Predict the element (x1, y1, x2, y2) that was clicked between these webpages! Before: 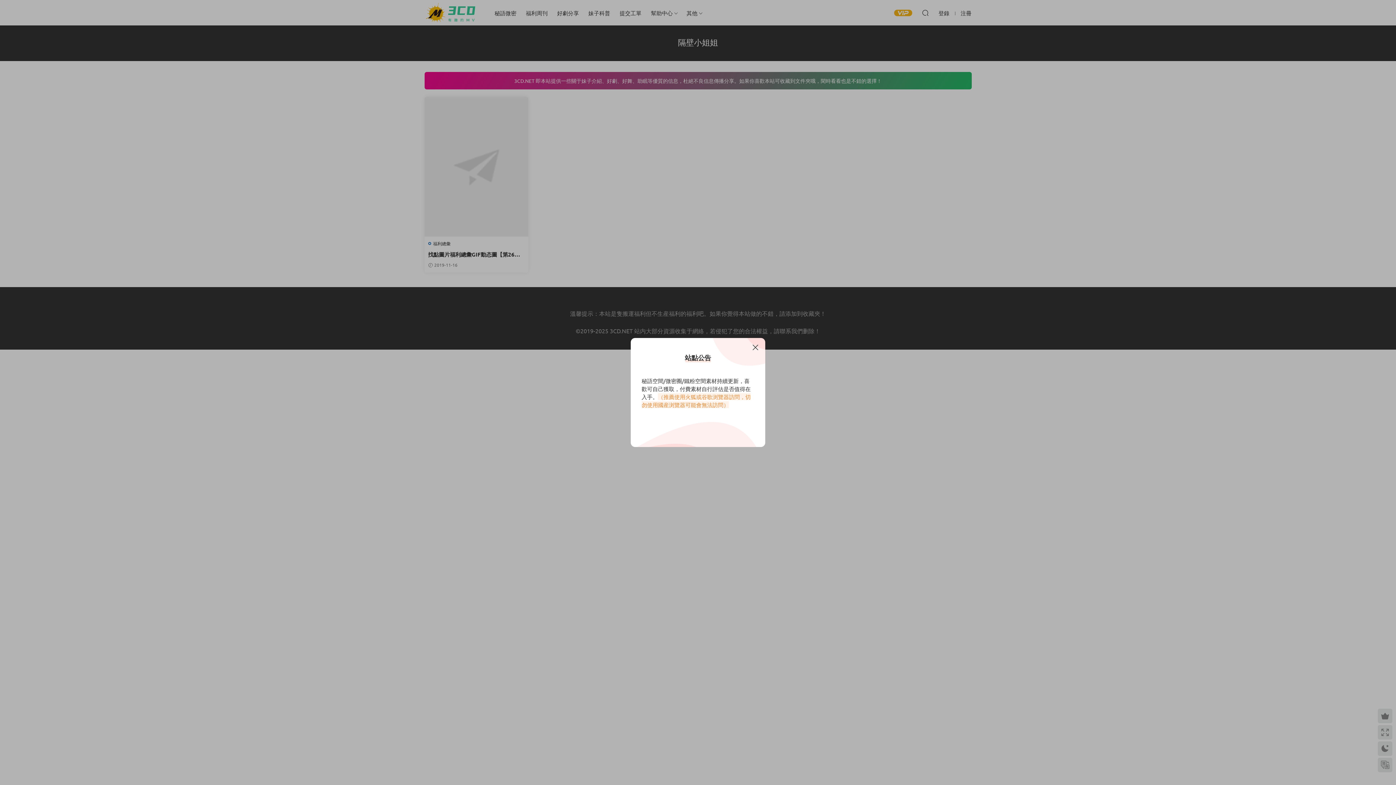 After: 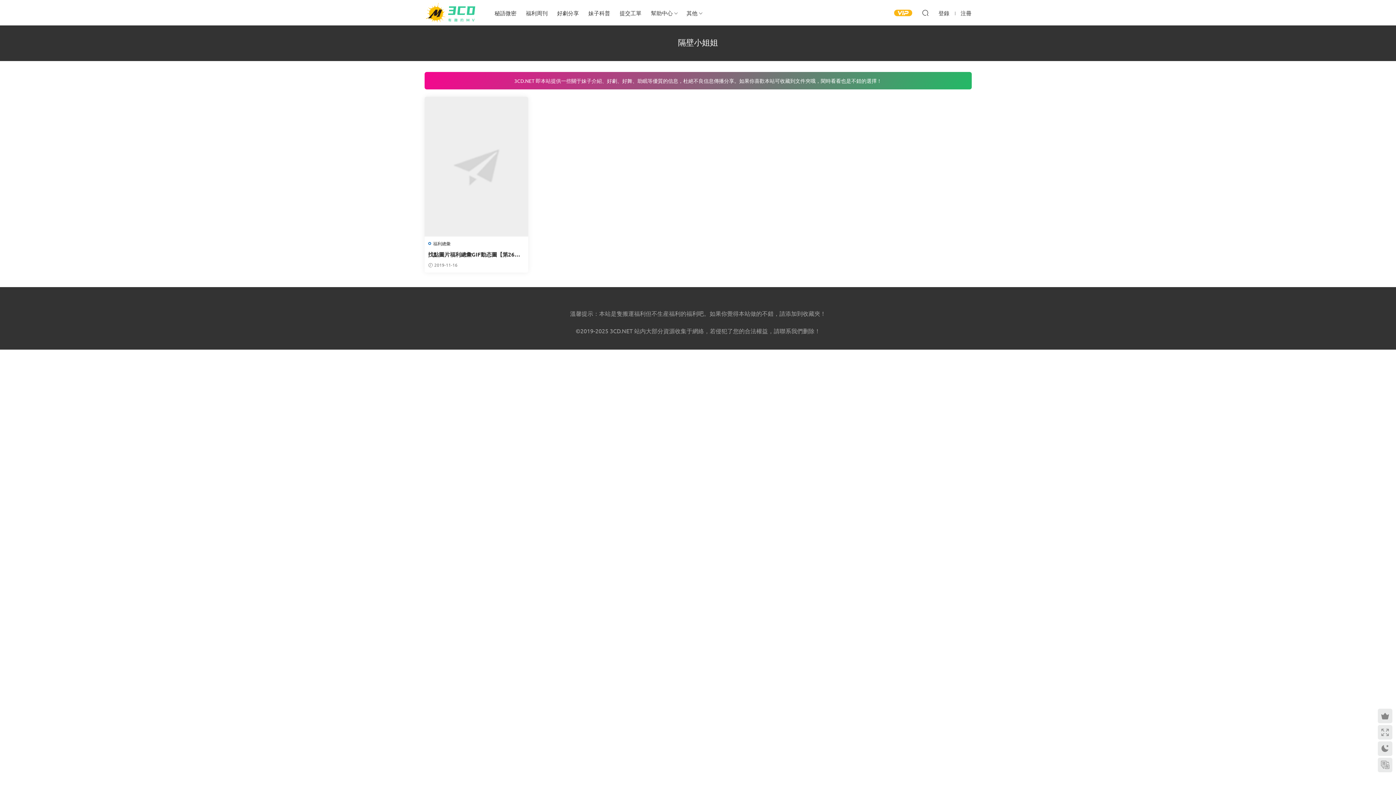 Action: bbox: (751, 343, 760, 352)